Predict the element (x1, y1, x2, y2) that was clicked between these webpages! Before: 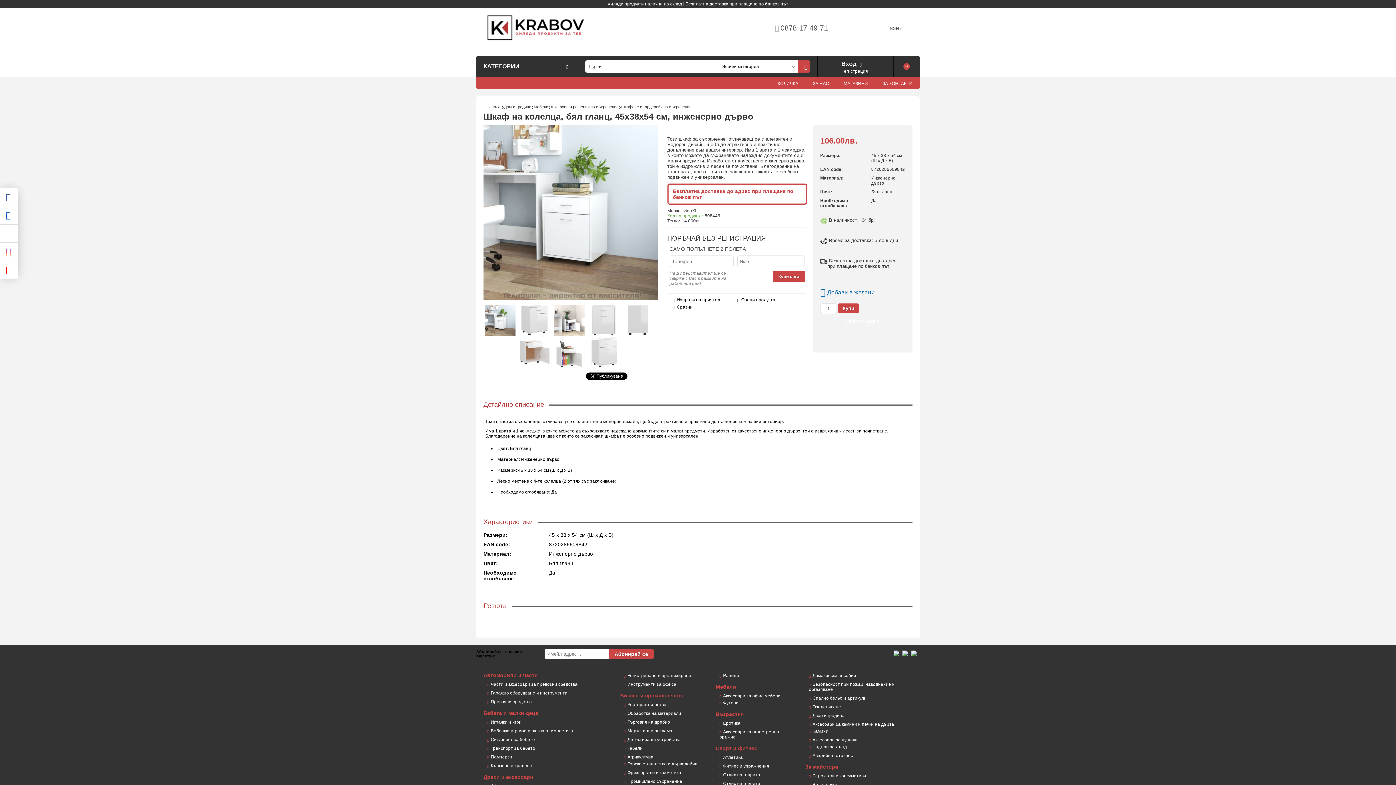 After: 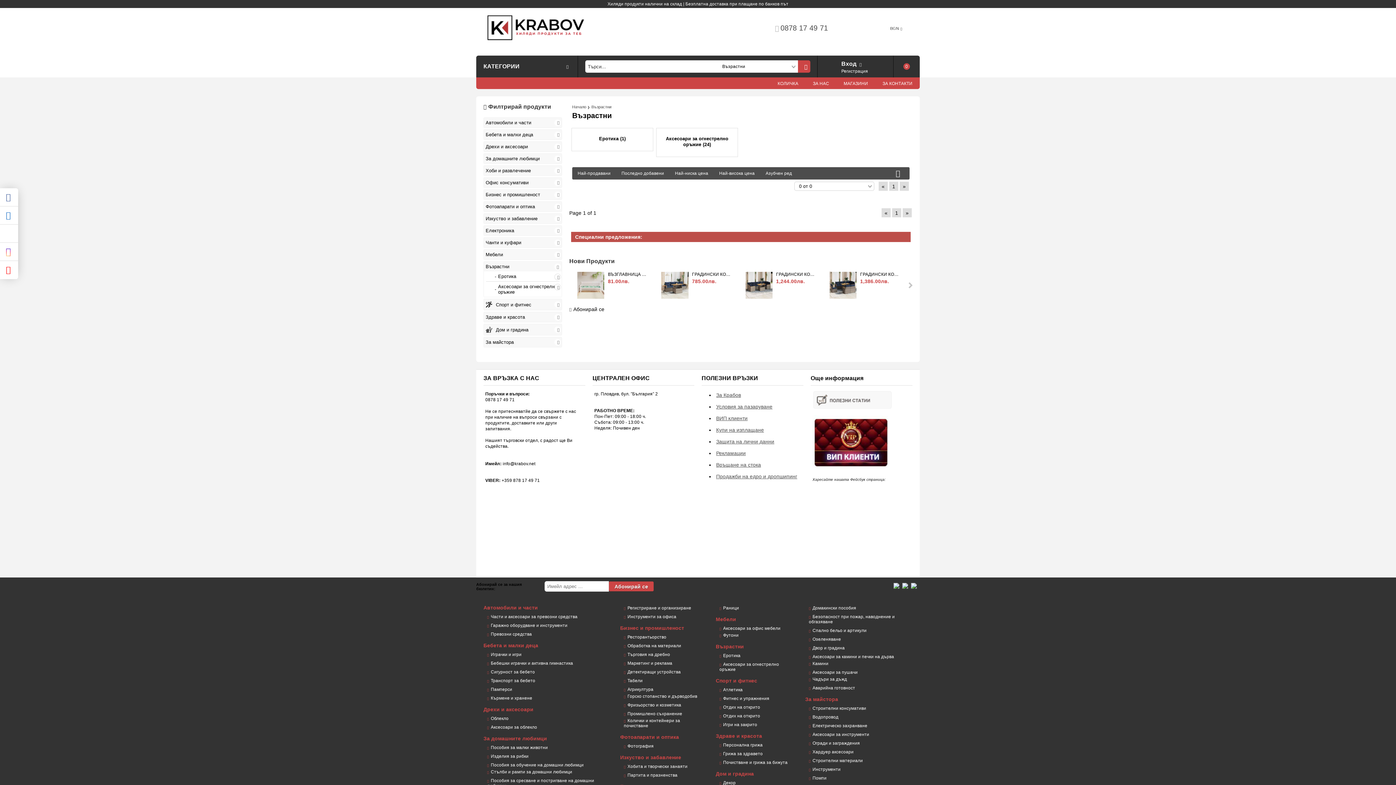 Action: bbox: (716, 711, 744, 717) label: Възрастни